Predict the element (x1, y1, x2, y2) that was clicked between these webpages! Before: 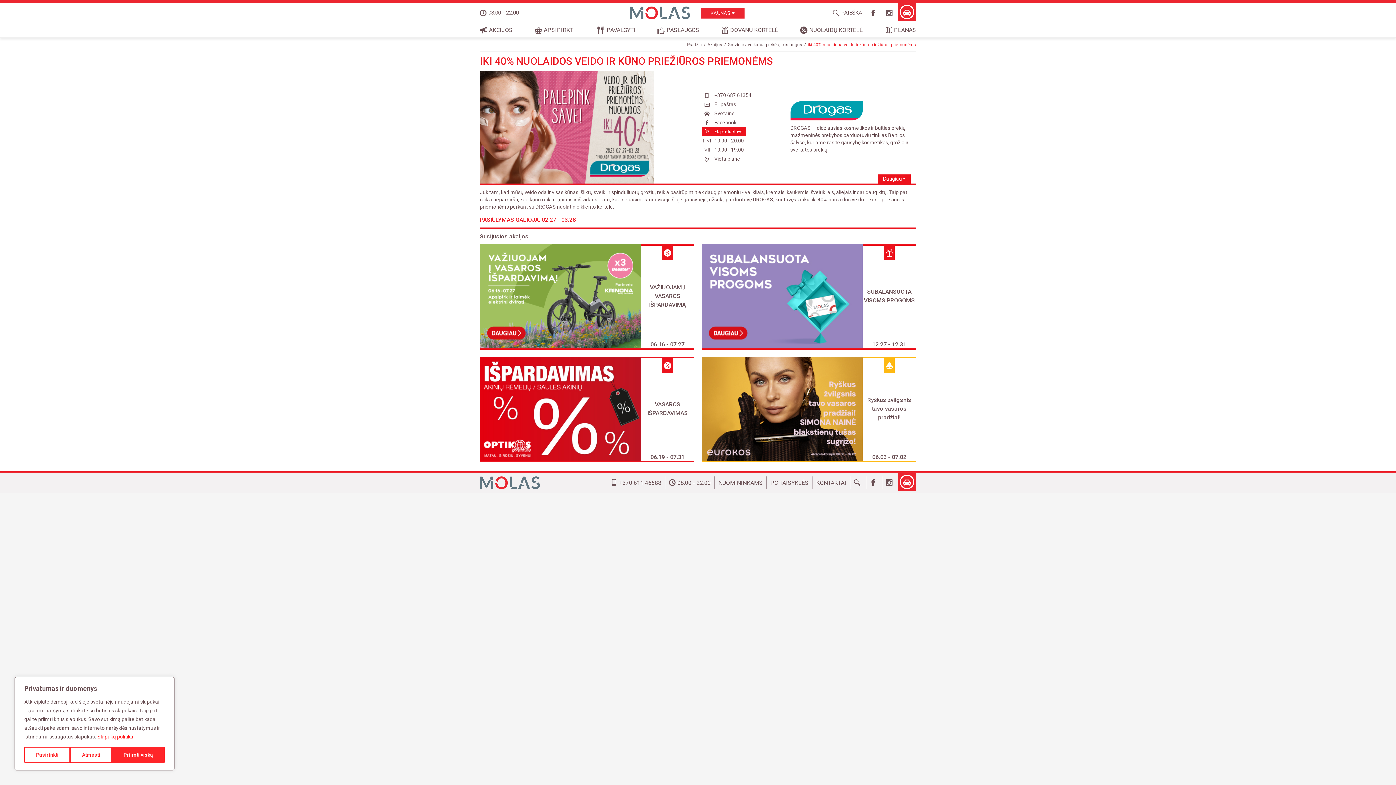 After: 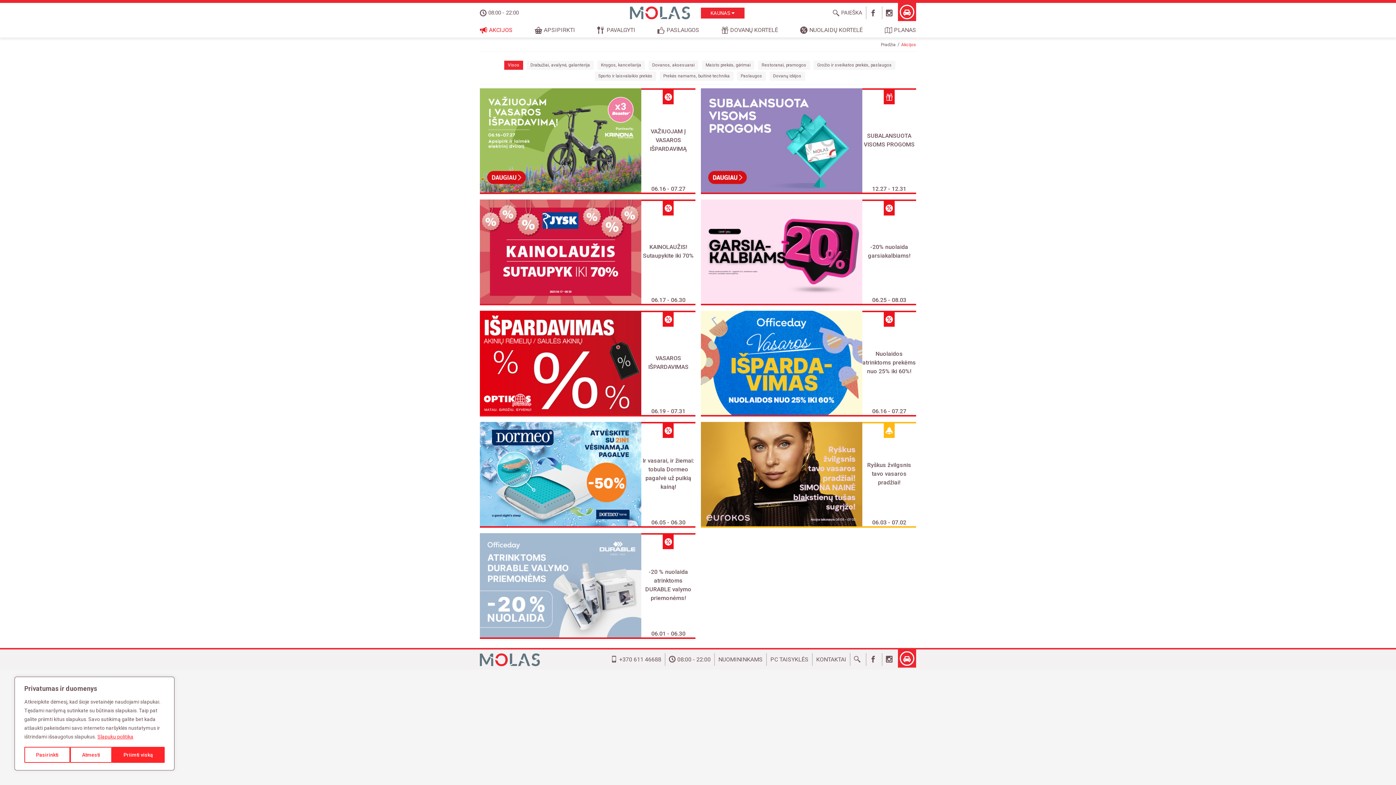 Action: label: AKCIJOS bbox: (480, 24, 512, 35)